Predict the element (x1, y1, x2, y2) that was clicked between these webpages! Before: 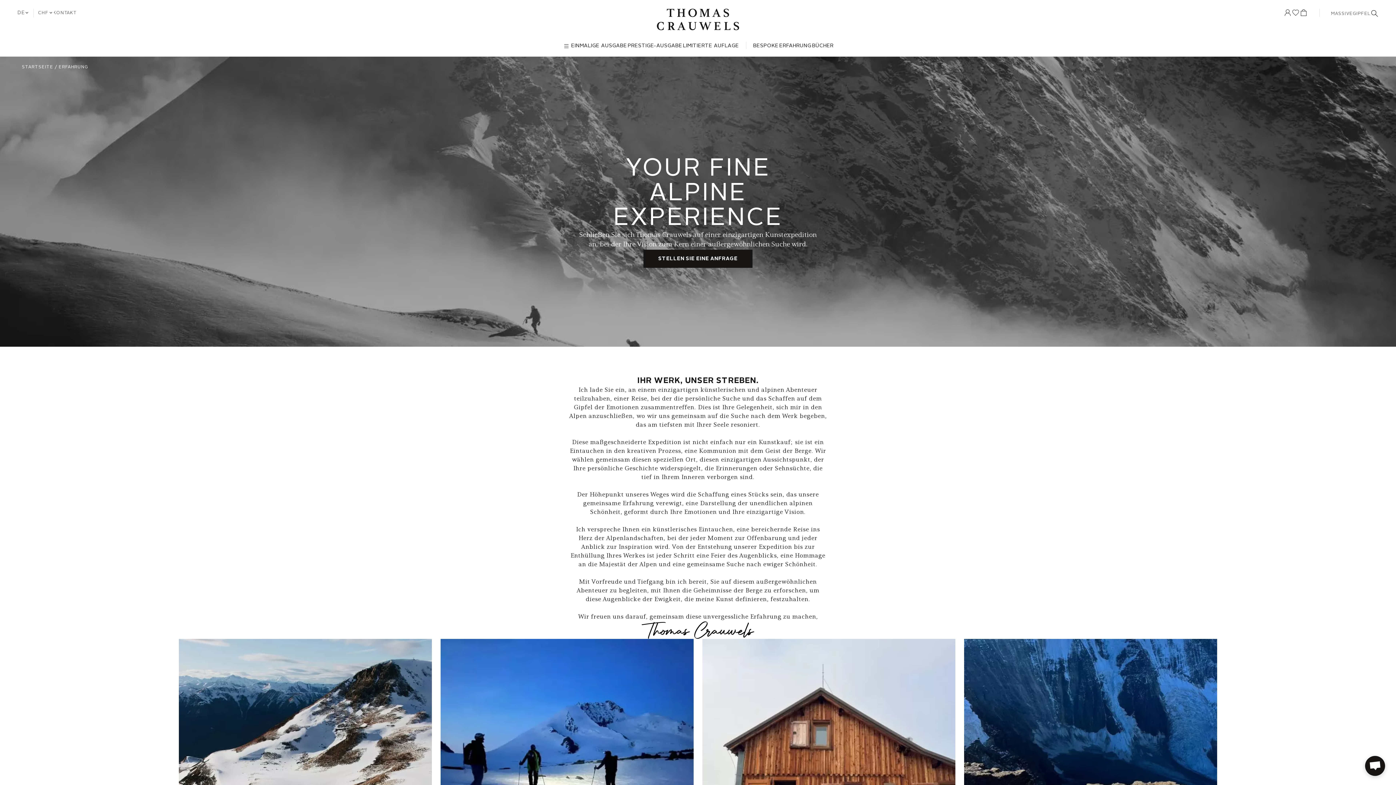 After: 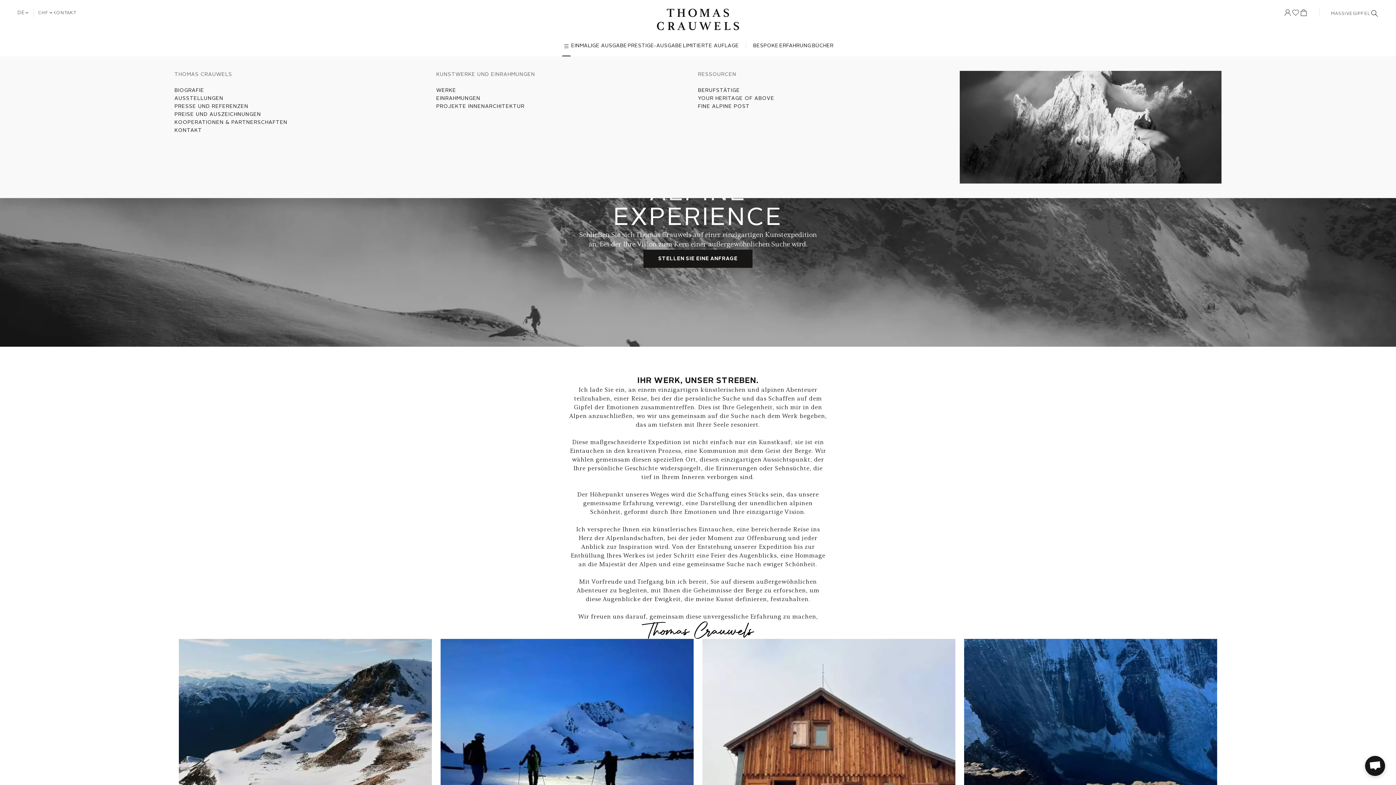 Action: bbox: (562, 41, 570, 56)